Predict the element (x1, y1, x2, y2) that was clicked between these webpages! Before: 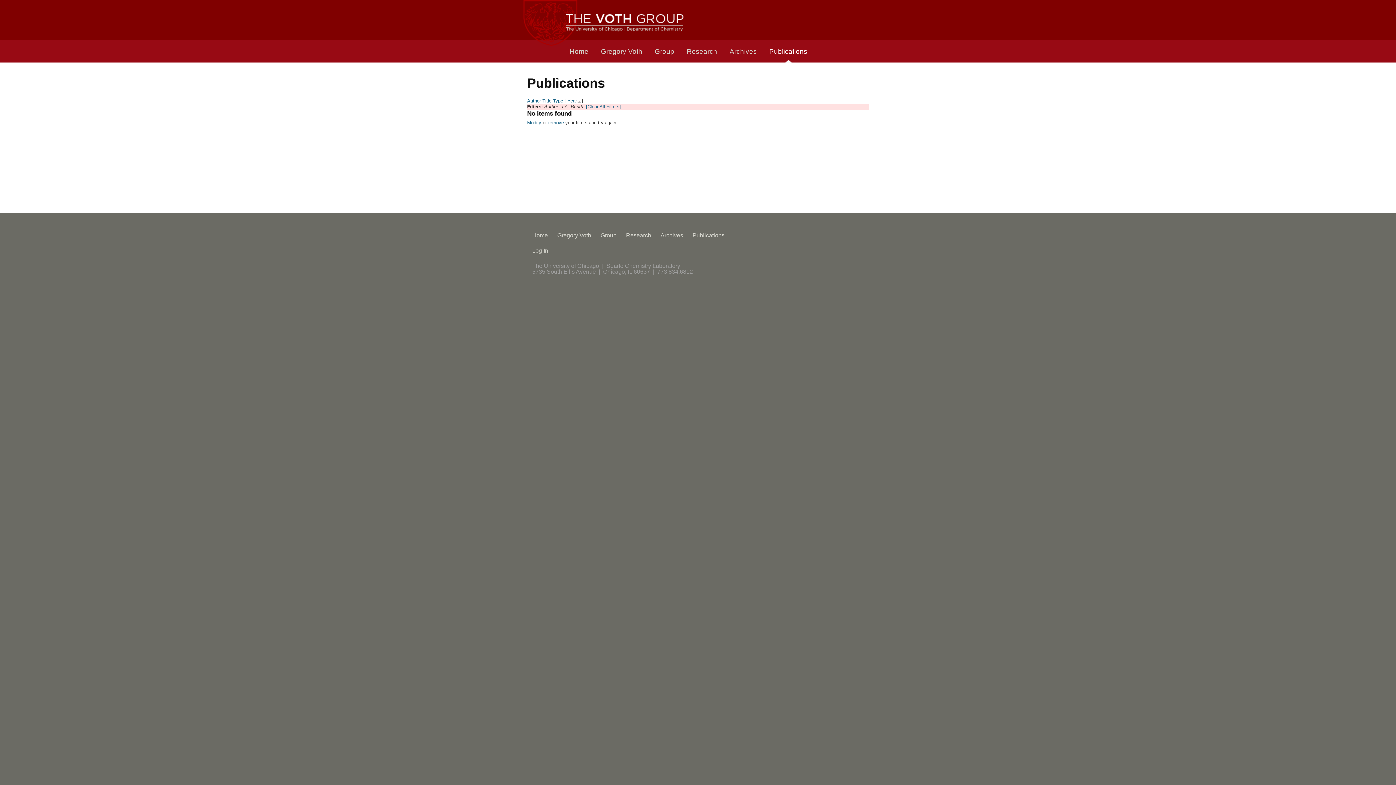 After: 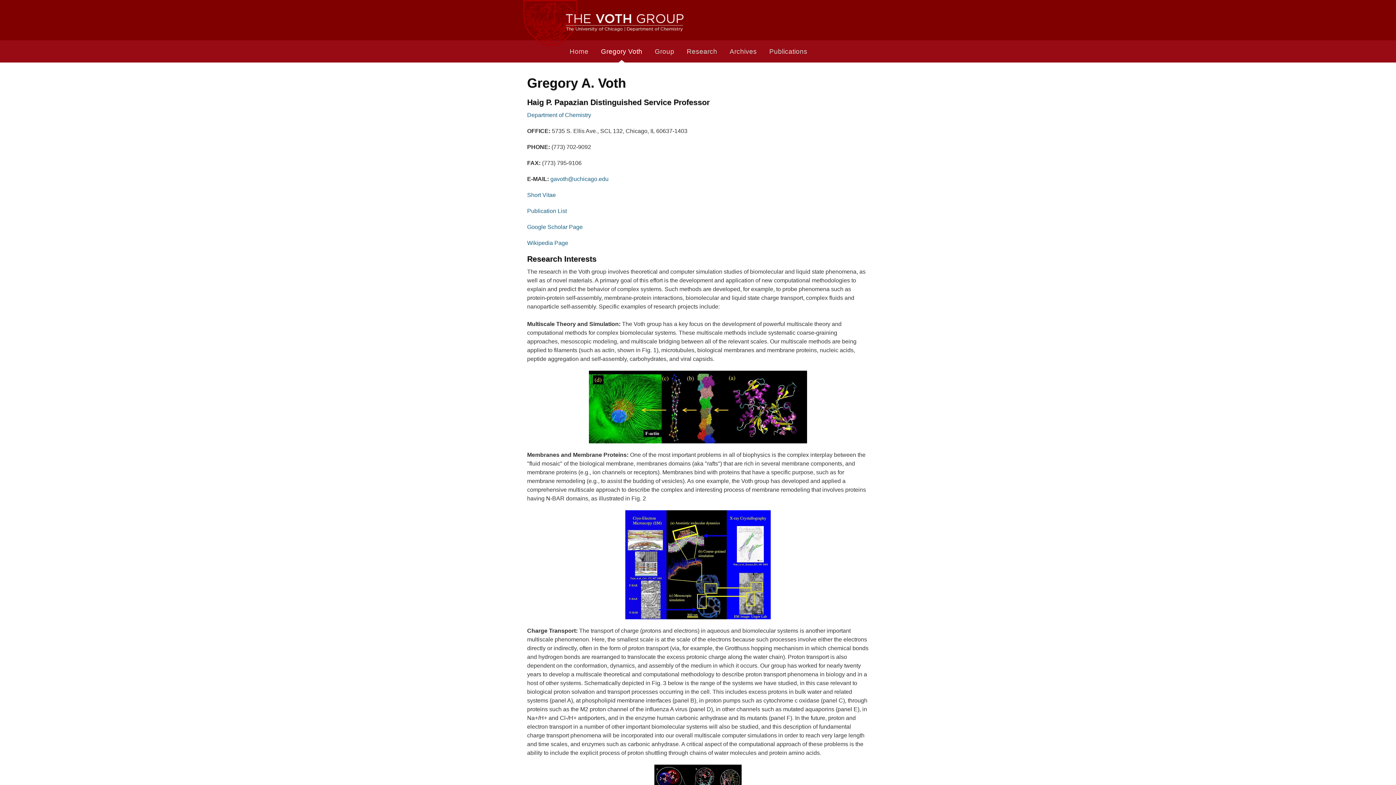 Action: label: Gregory Voth bbox: (594, 40, 655, 63)